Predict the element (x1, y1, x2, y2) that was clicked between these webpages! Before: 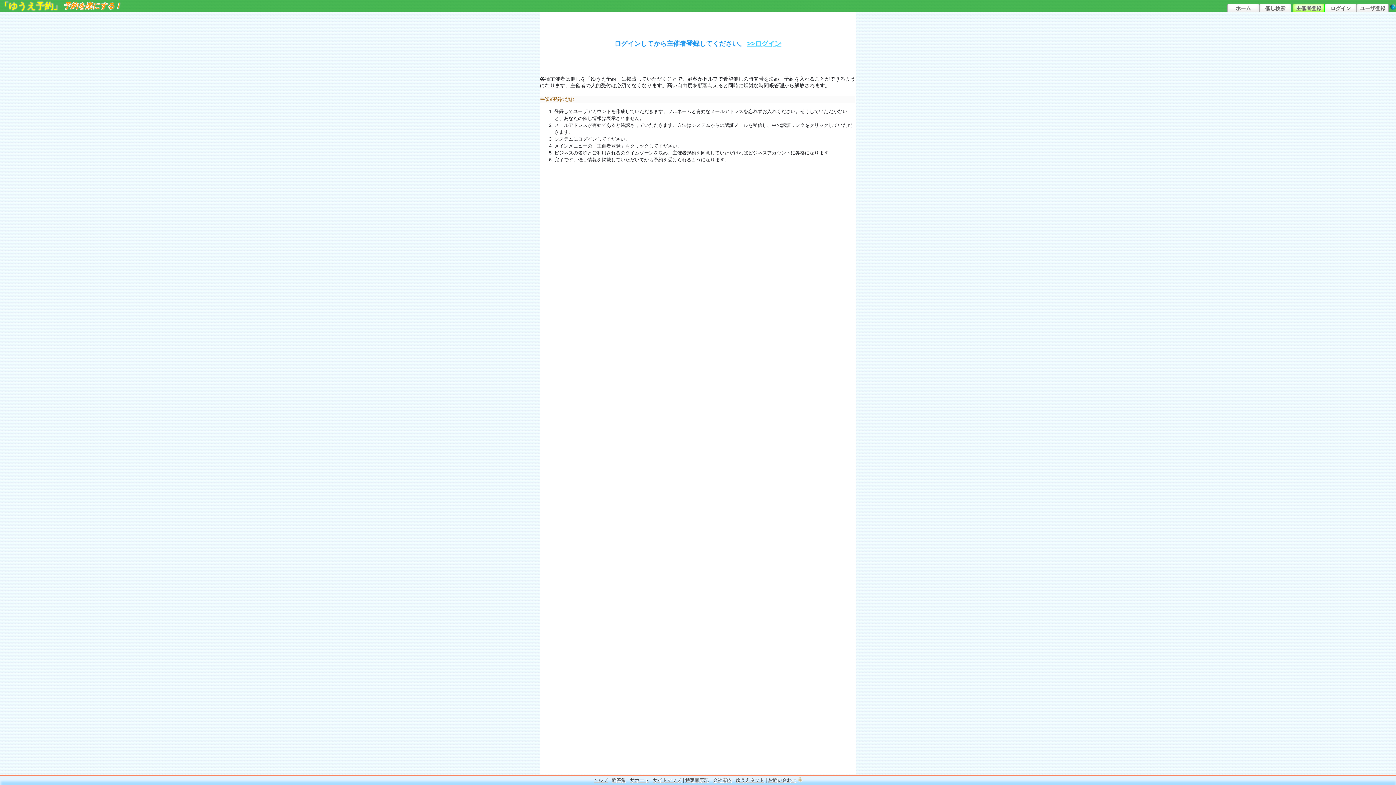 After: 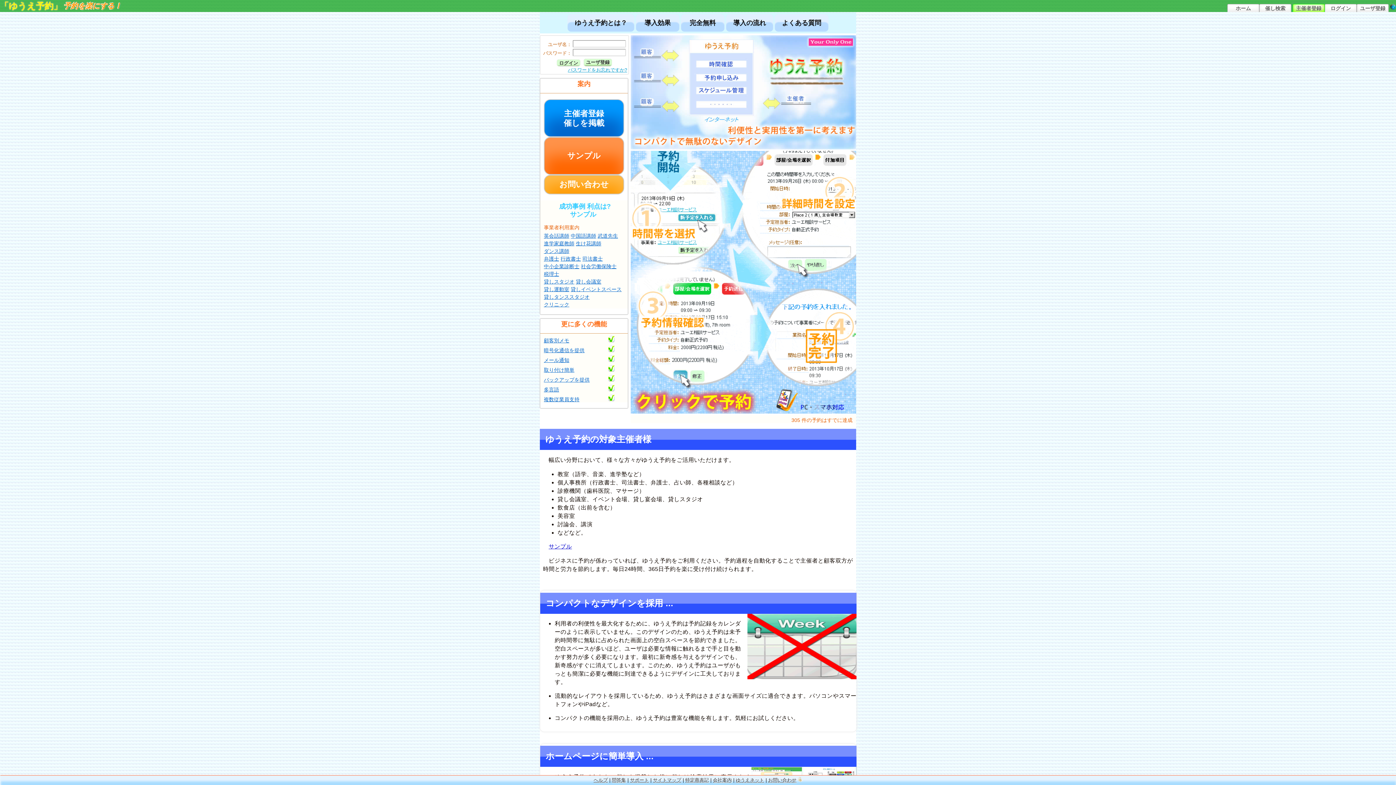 Action: label: ホーム bbox: (1227, 4, 1259, 12)